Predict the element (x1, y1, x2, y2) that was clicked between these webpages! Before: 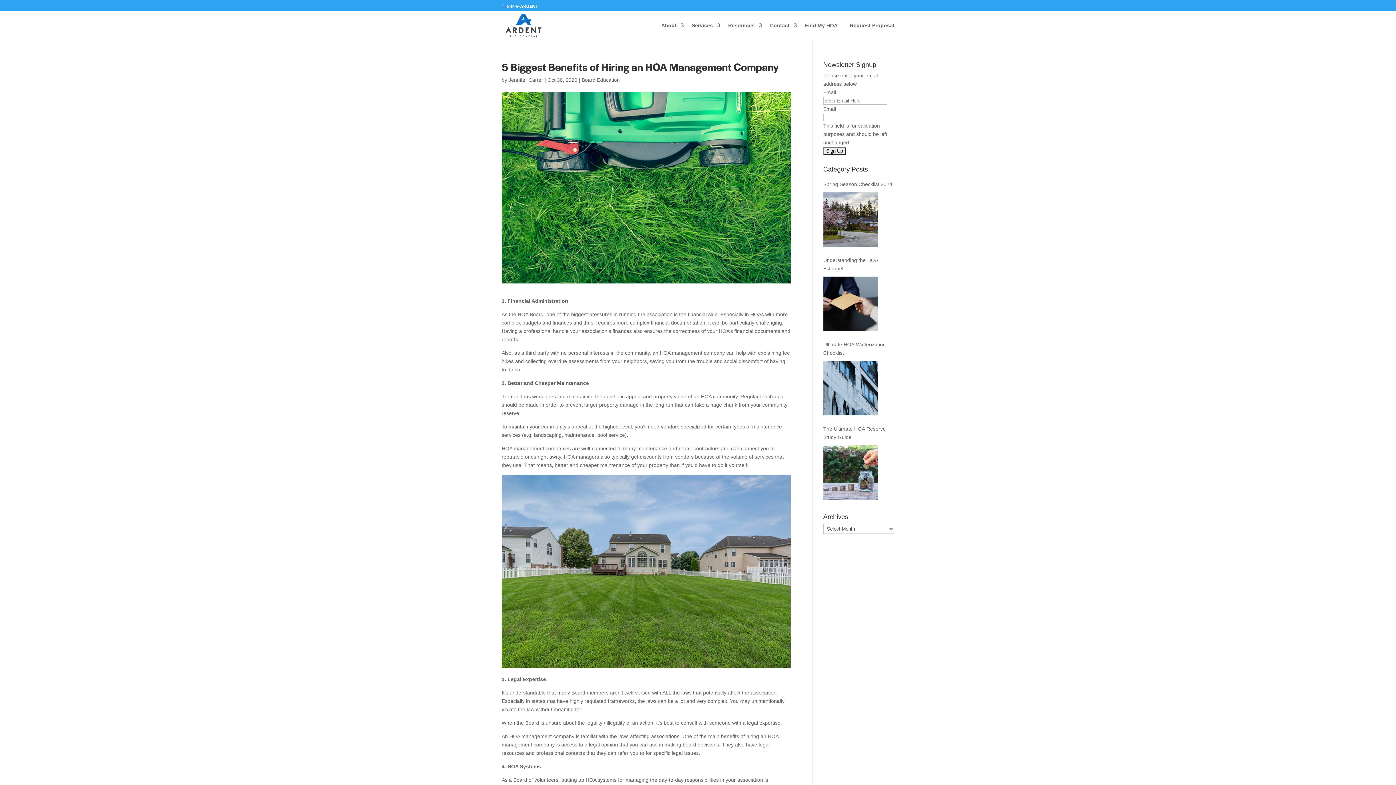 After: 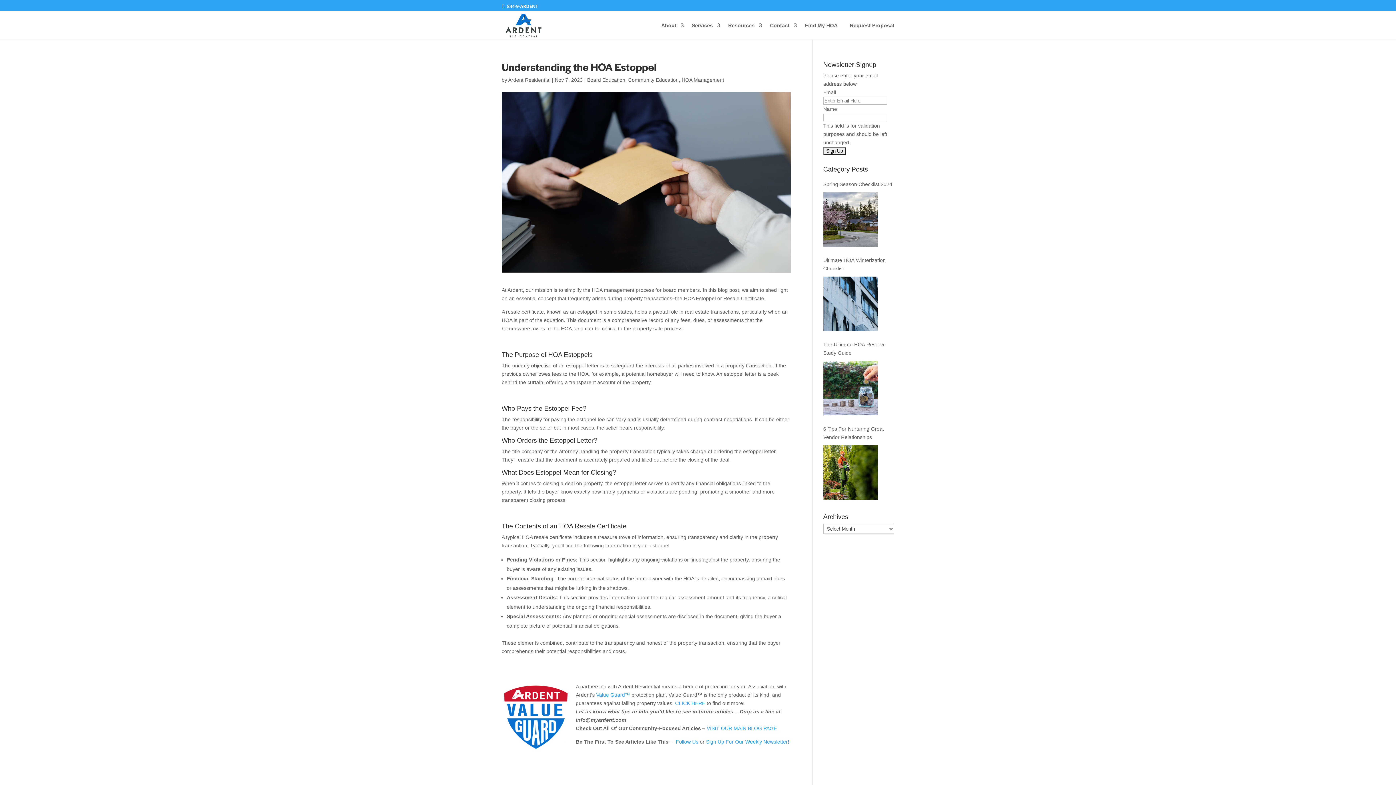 Action: bbox: (823, 276, 878, 331)